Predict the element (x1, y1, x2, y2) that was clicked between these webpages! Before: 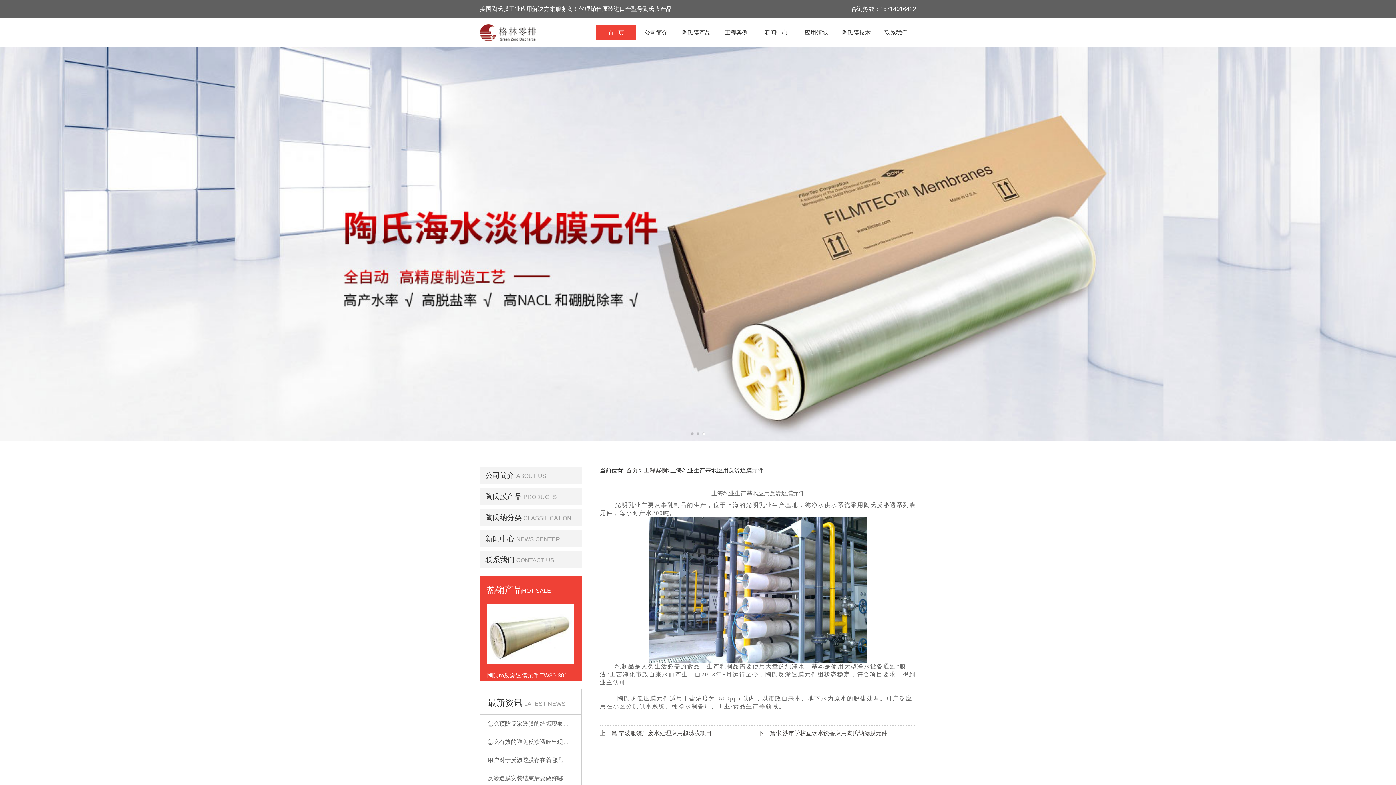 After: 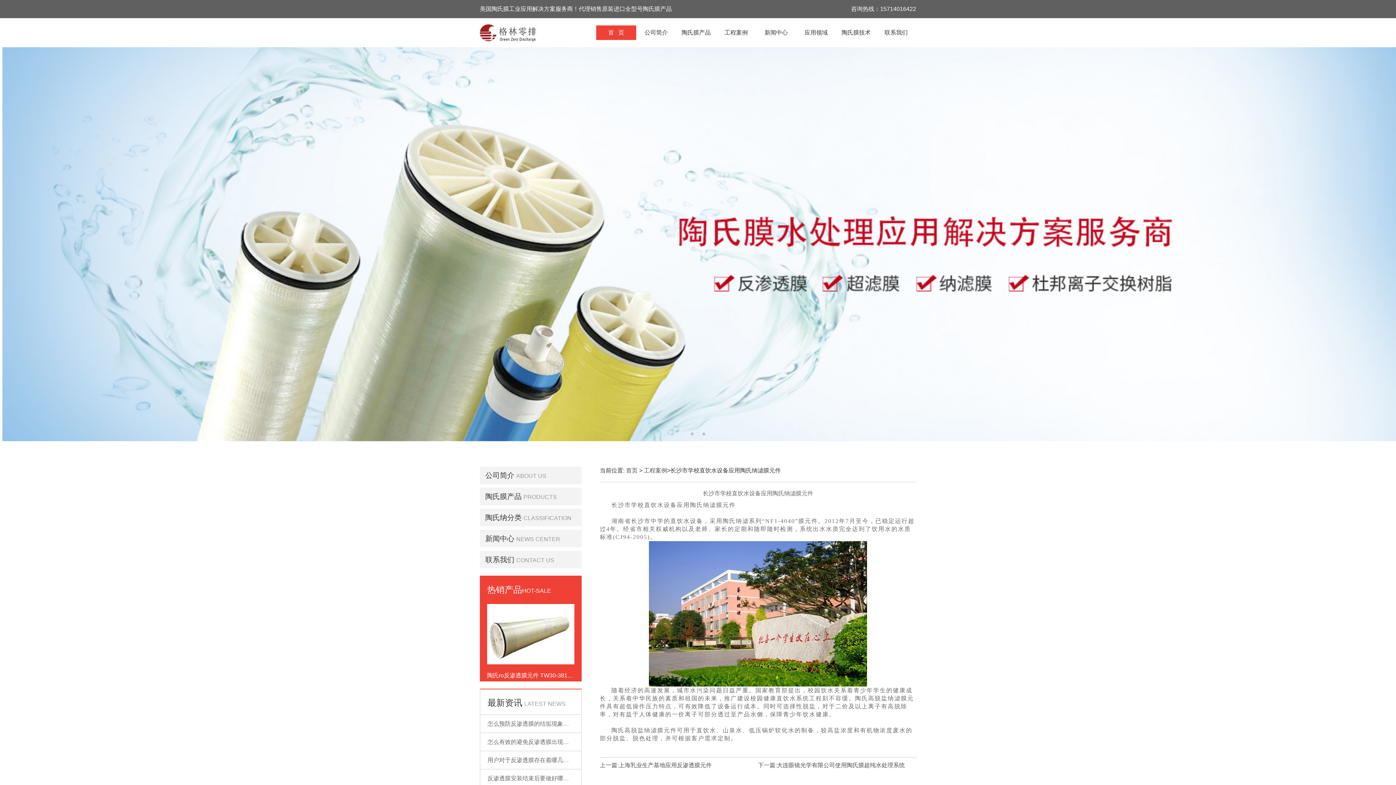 Action: label: 下一篇:长沙市学校直饮水设备应用陶氏纳滤膜元件 bbox: (758, 730, 887, 736)